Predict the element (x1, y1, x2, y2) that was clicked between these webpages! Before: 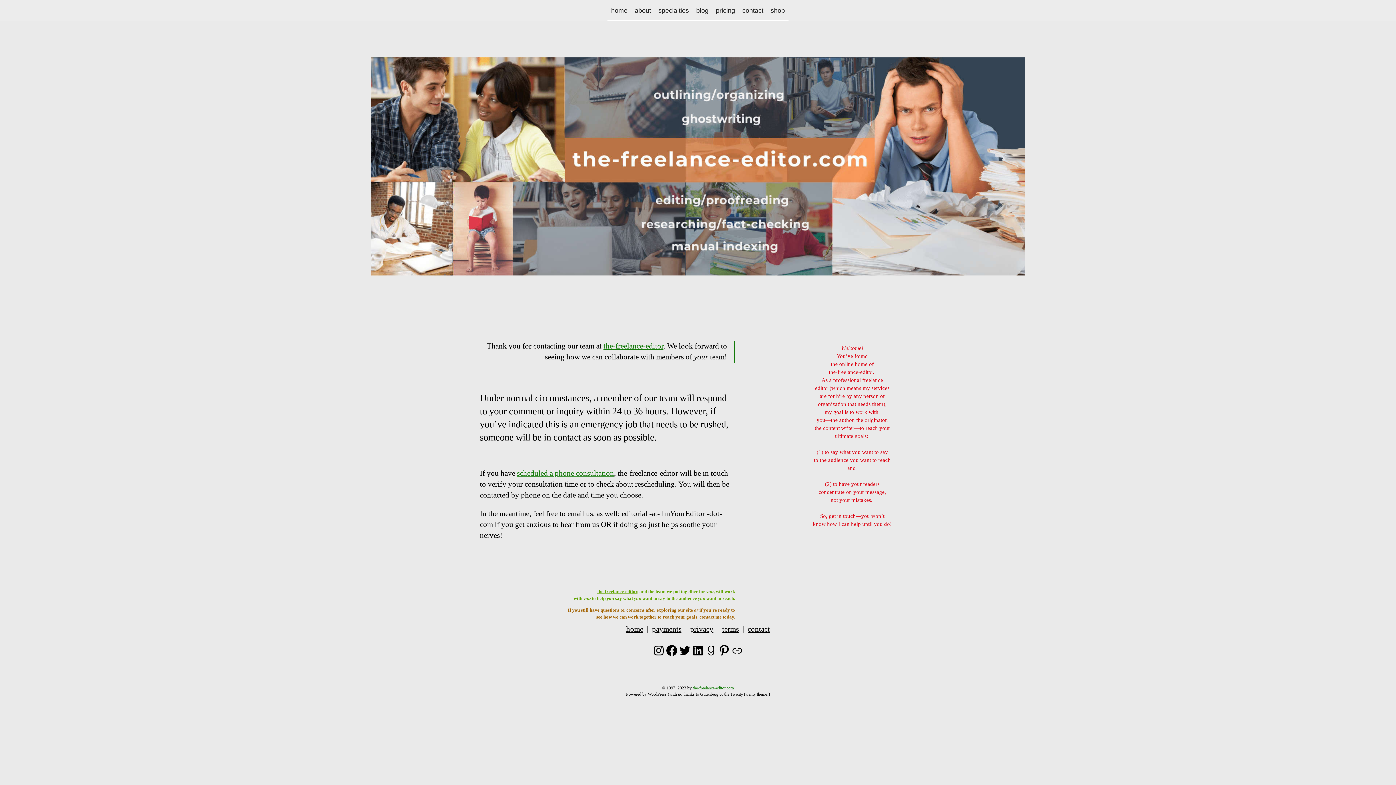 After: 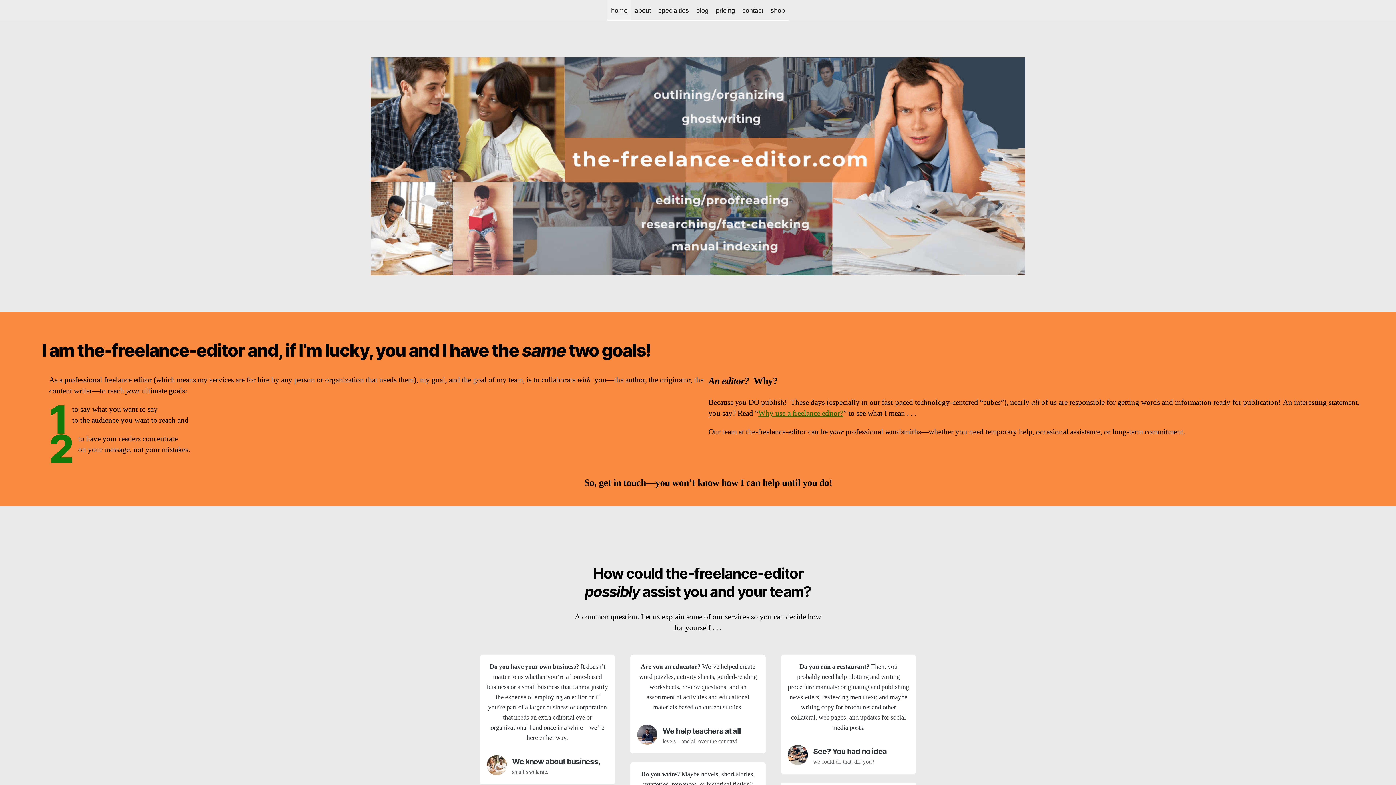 Action: bbox: (597, 589, 637, 595) label: the-freelance-editor